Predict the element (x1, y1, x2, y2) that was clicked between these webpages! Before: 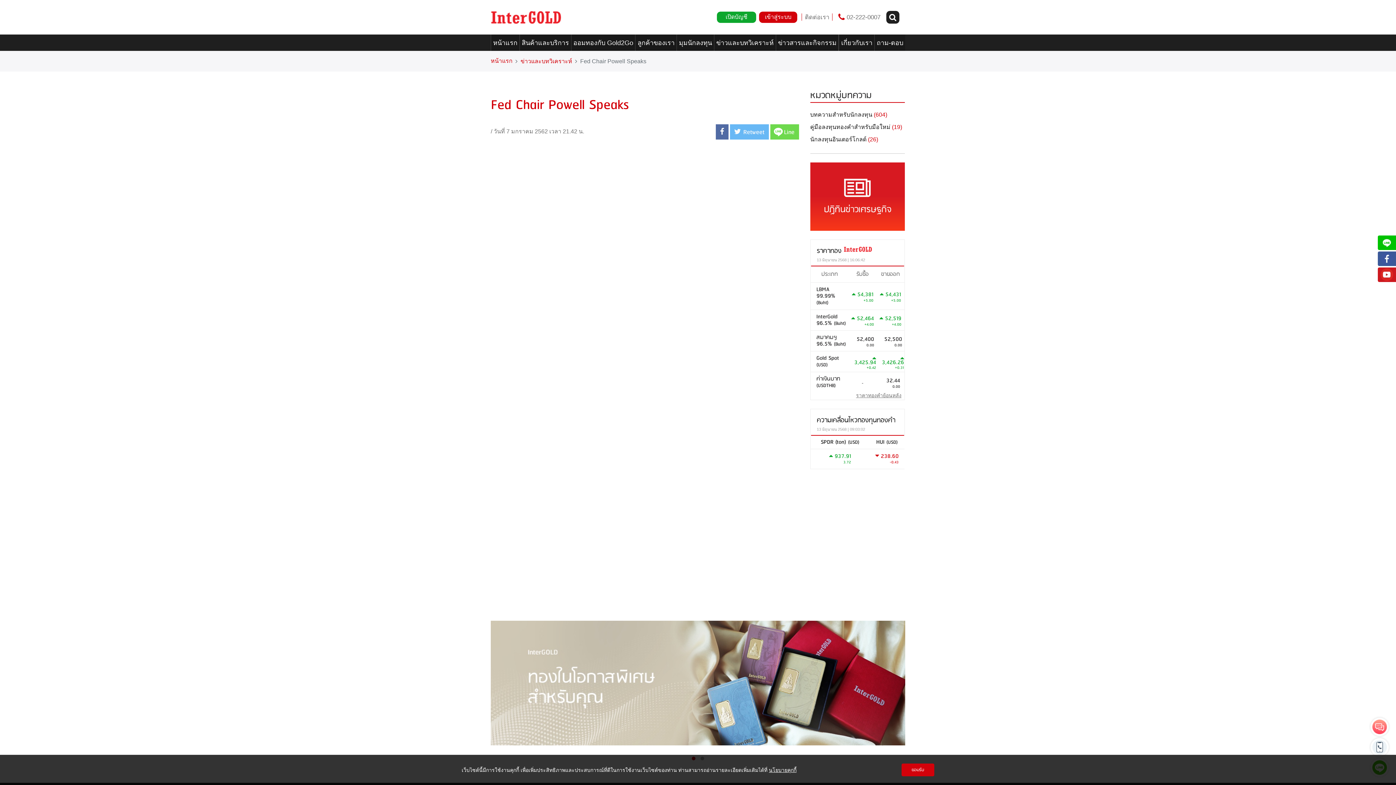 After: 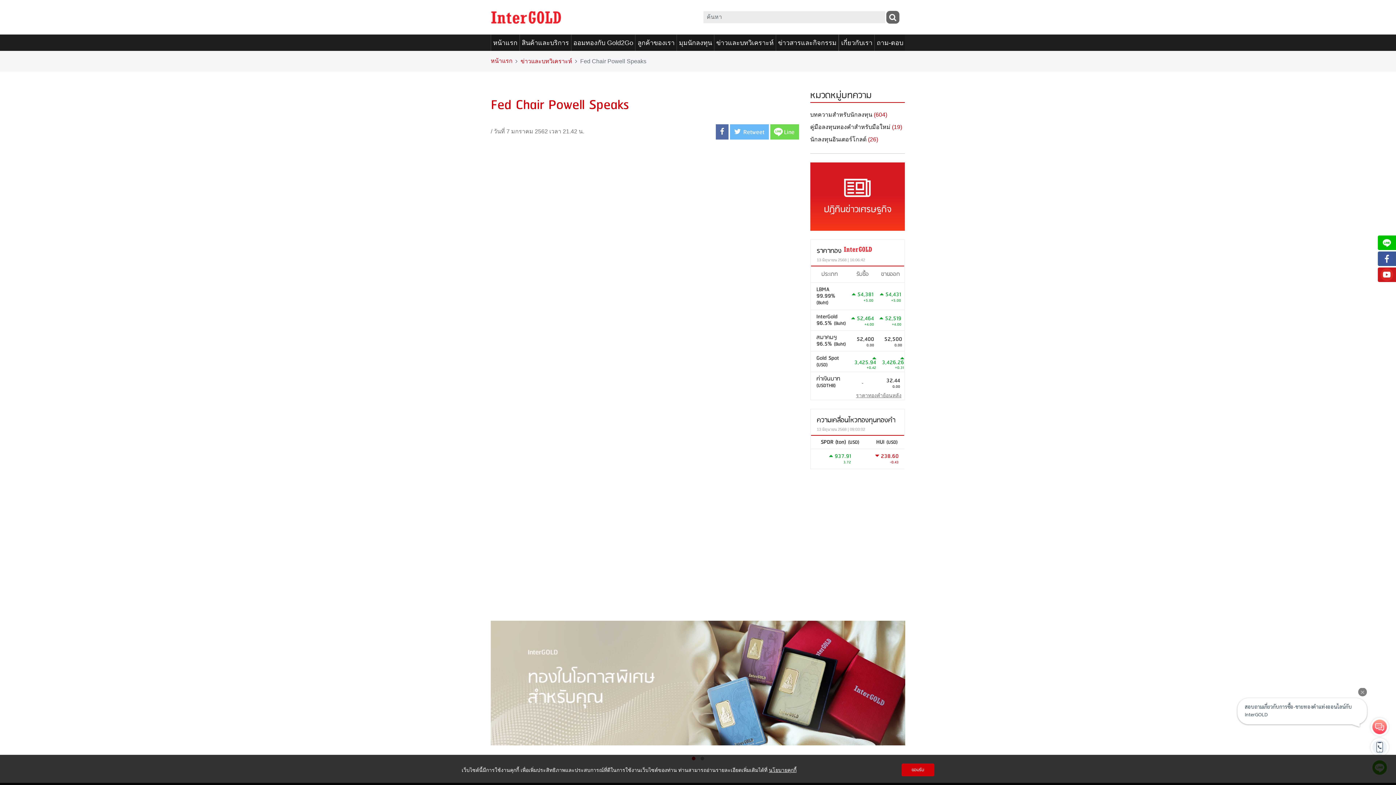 Action: bbox: (886, 10, 899, 23)